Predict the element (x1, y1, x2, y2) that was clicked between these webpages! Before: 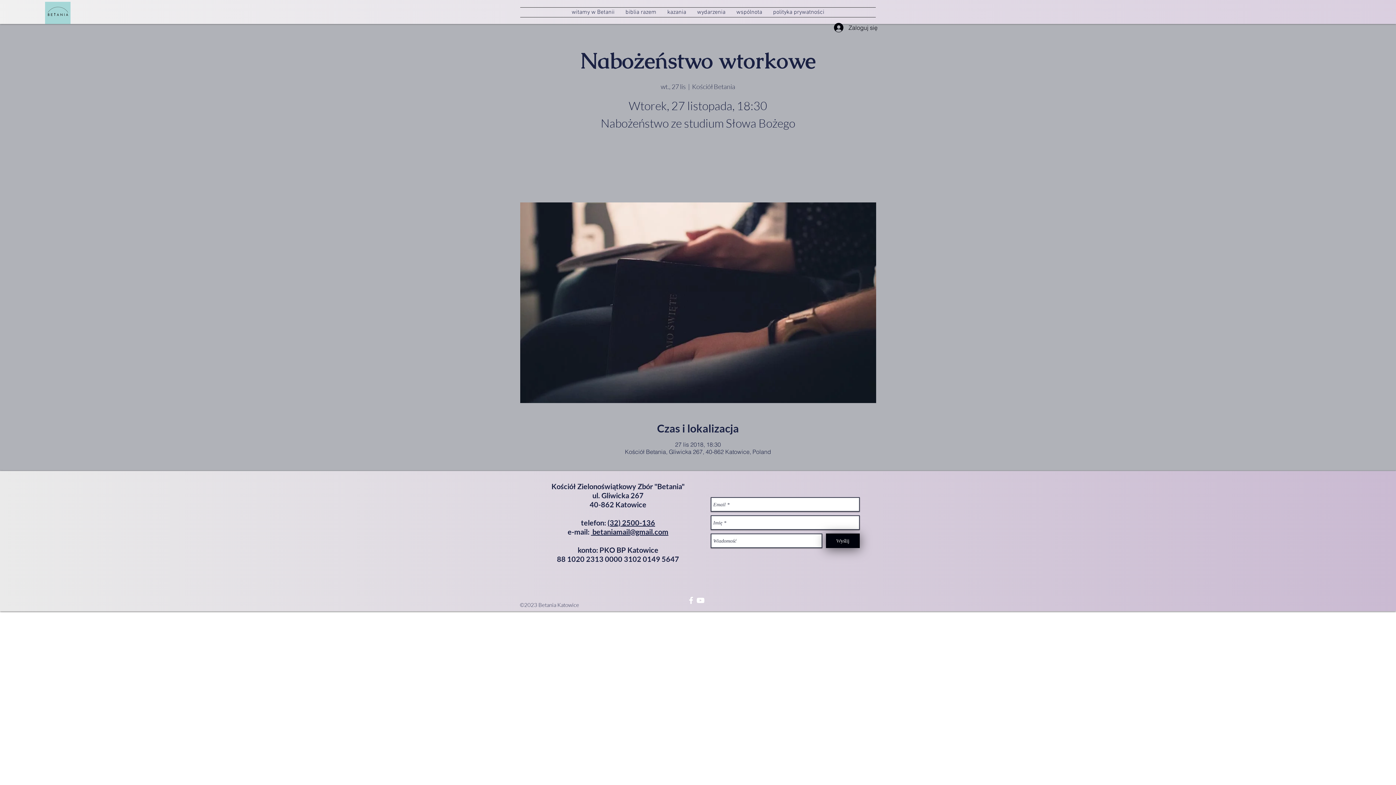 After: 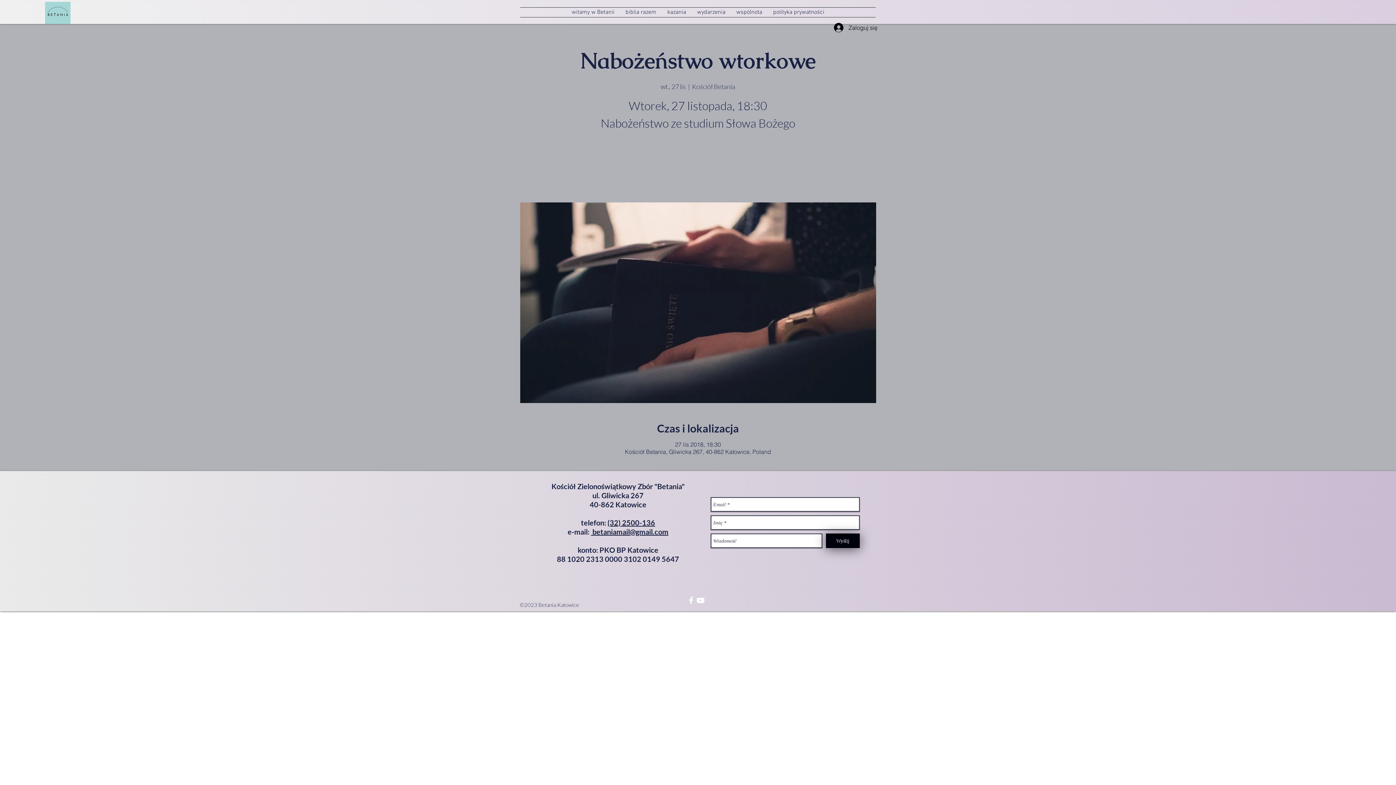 Action: bbox: (686, 596, 696, 605) label: White Facebook Icon